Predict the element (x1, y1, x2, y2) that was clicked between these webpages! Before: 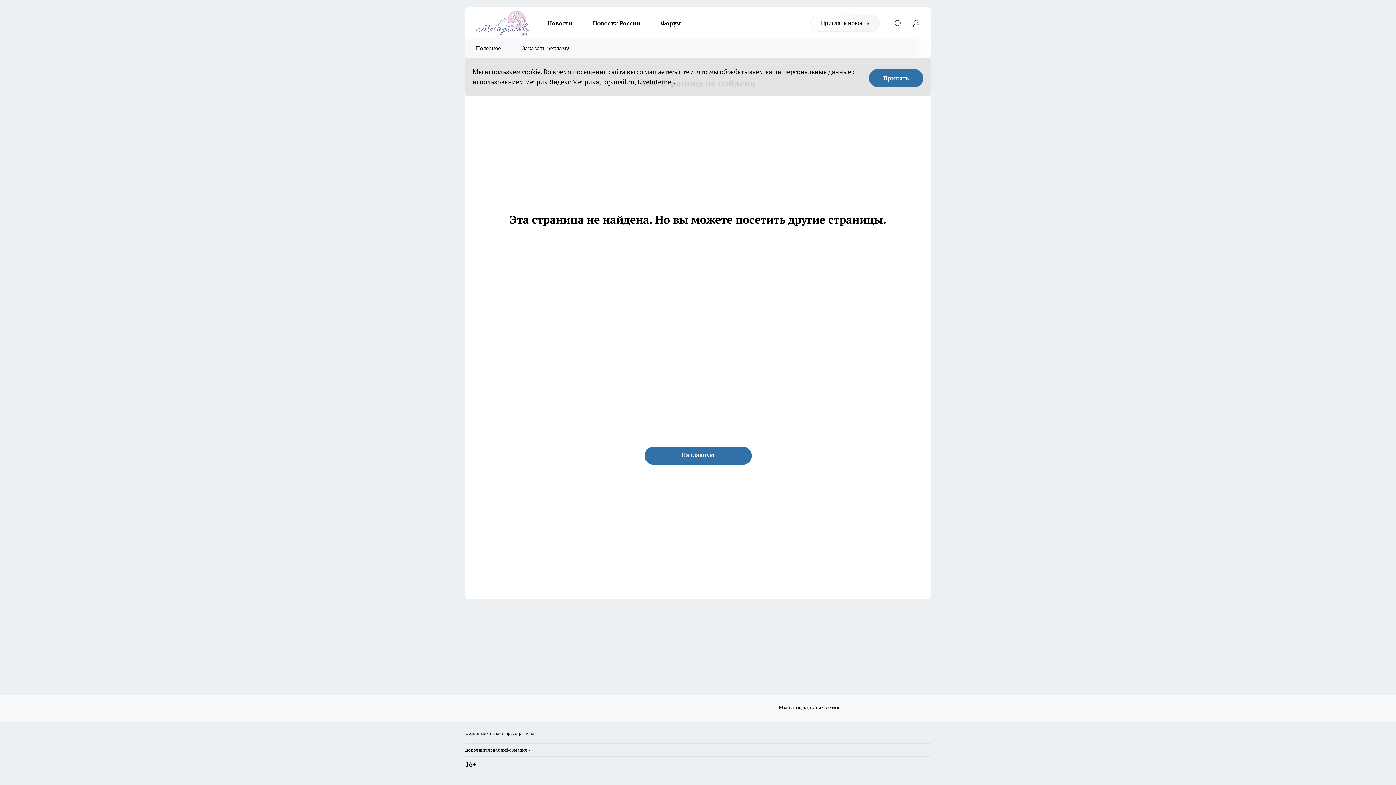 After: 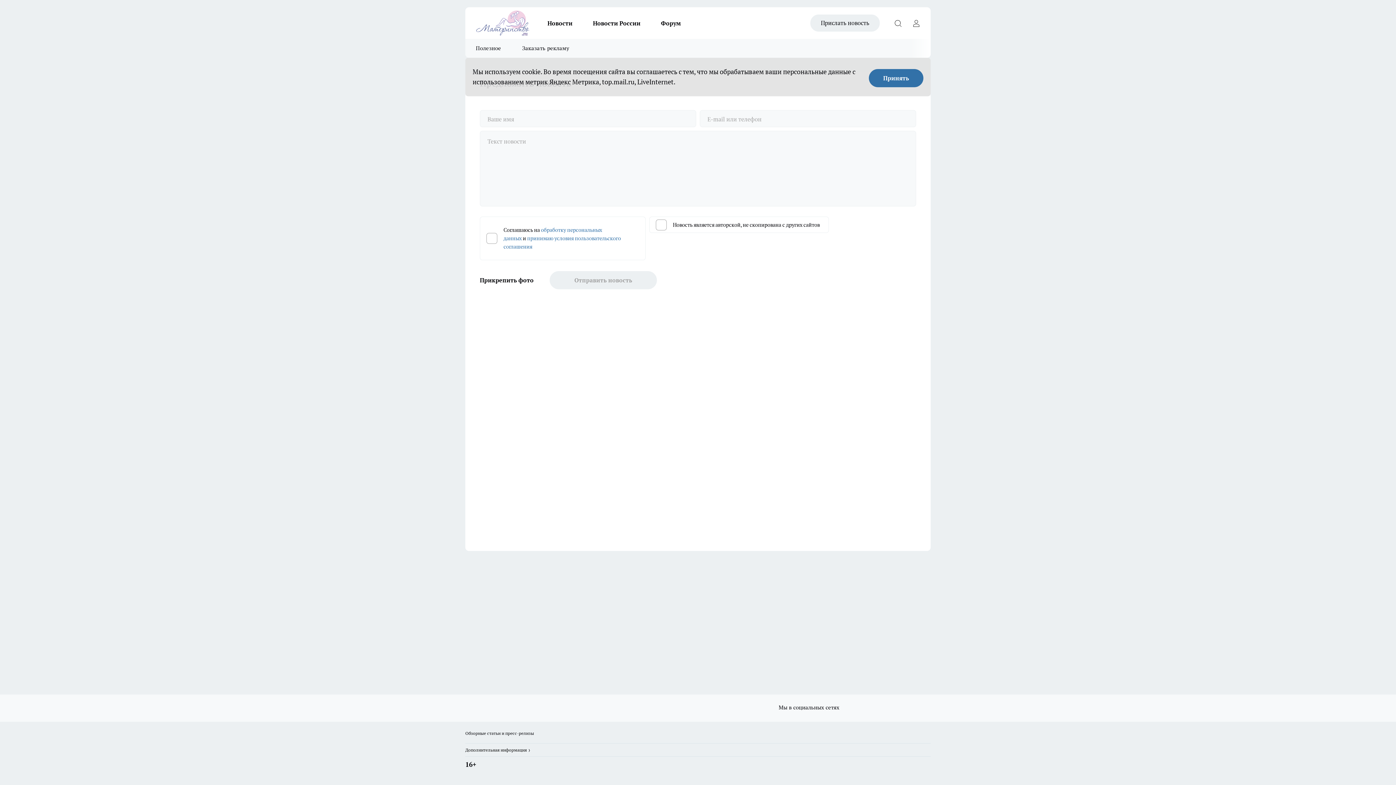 Action: bbox: (810, 14, 880, 31) label: Прислать новость